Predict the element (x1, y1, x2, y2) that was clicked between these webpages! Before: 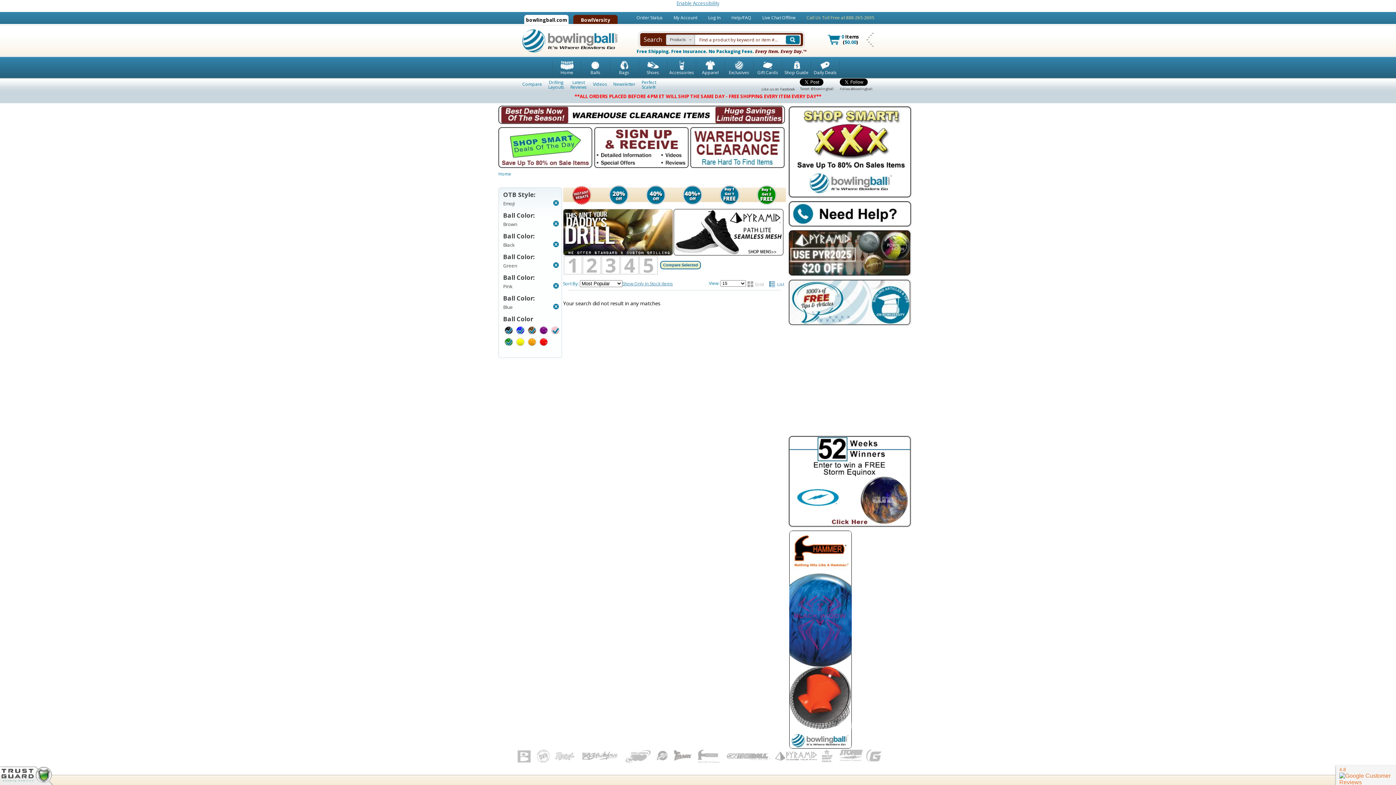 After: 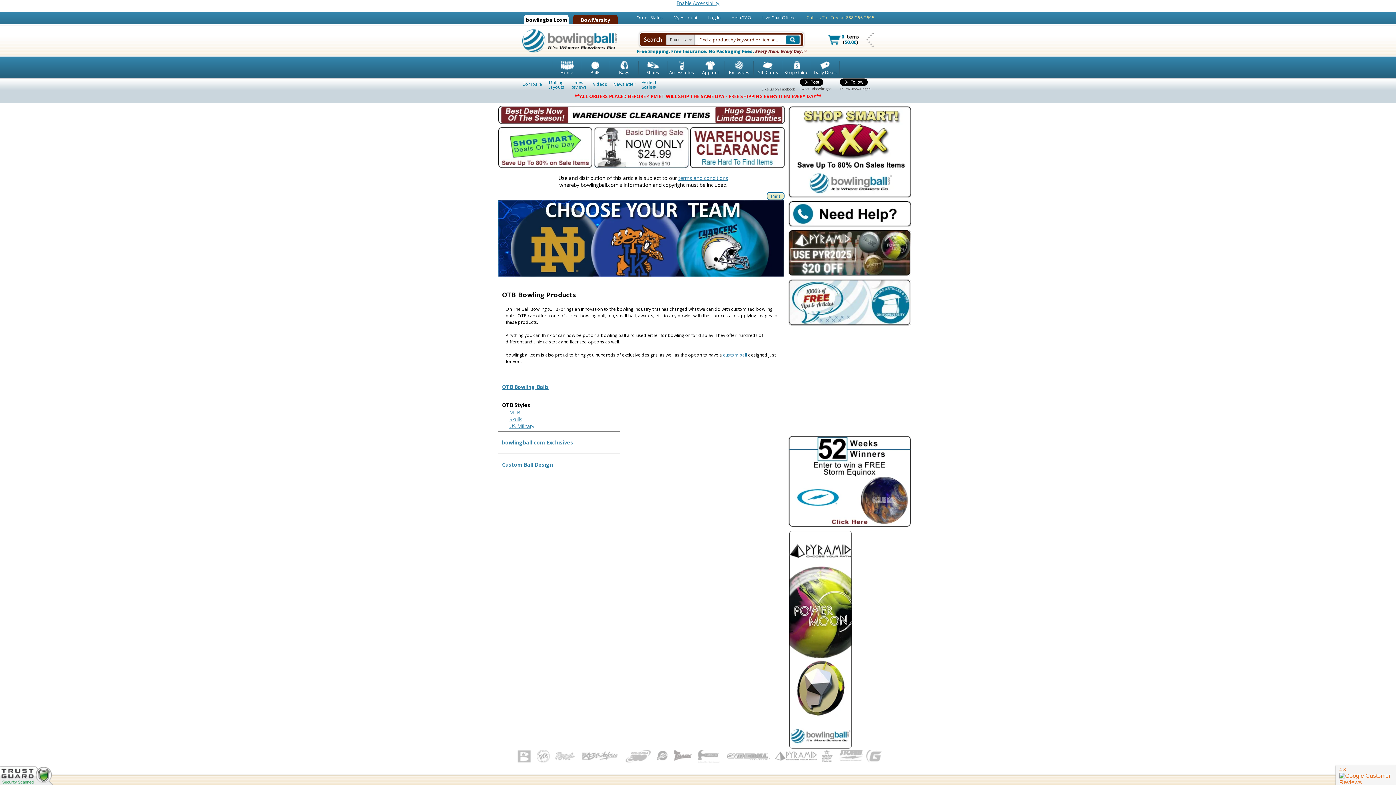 Action: bbox: (726, 750, 770, 763)